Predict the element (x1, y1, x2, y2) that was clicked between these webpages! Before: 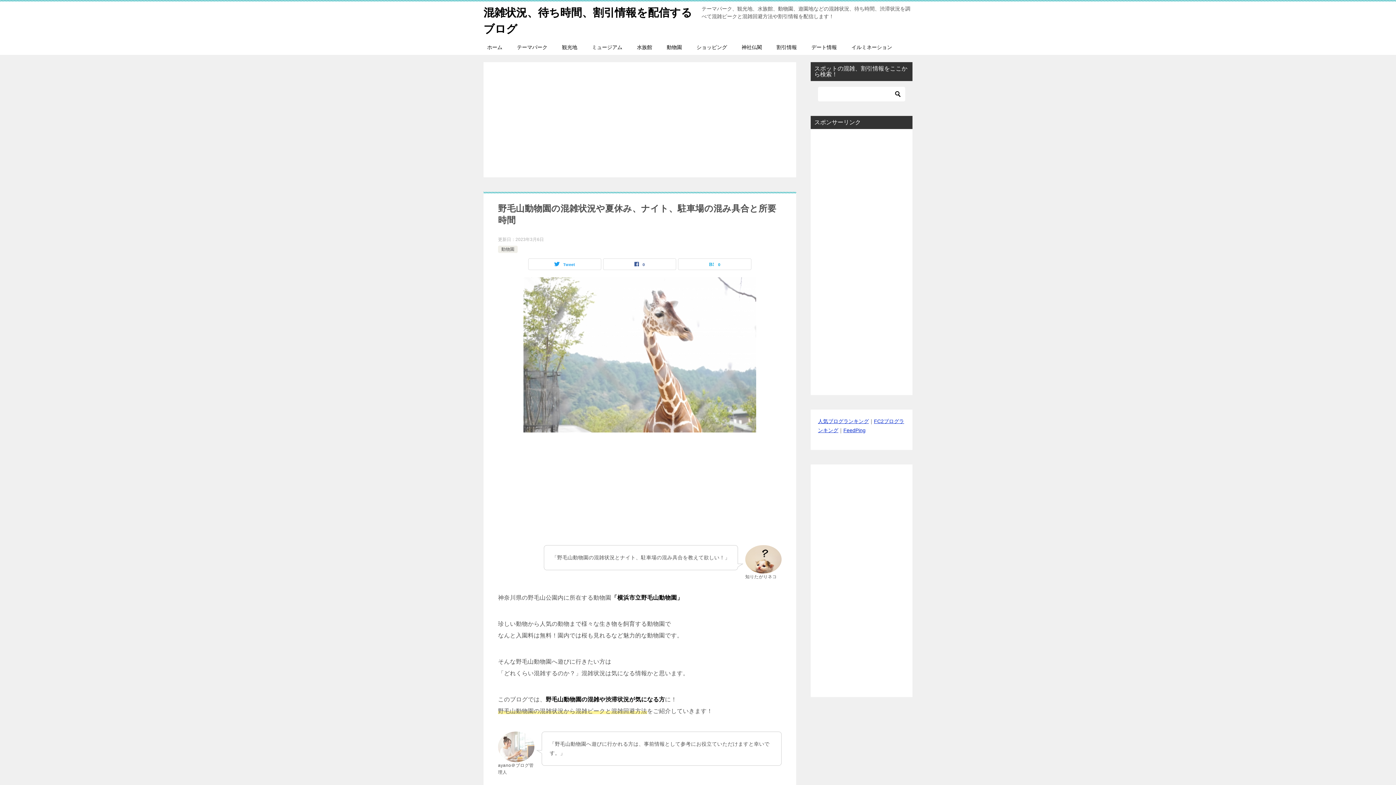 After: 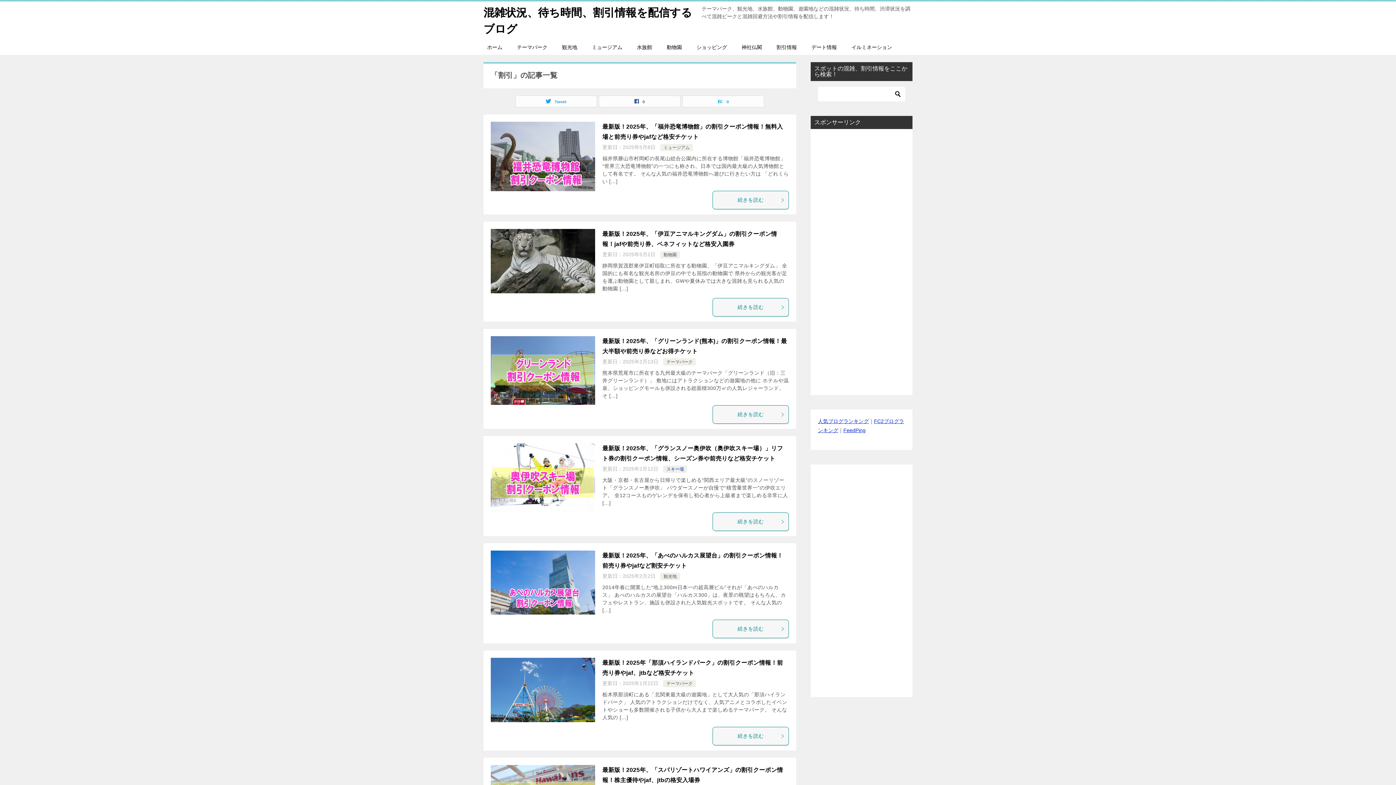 Action: label: 割引情報 bbox: (769, 40, 804, 54)